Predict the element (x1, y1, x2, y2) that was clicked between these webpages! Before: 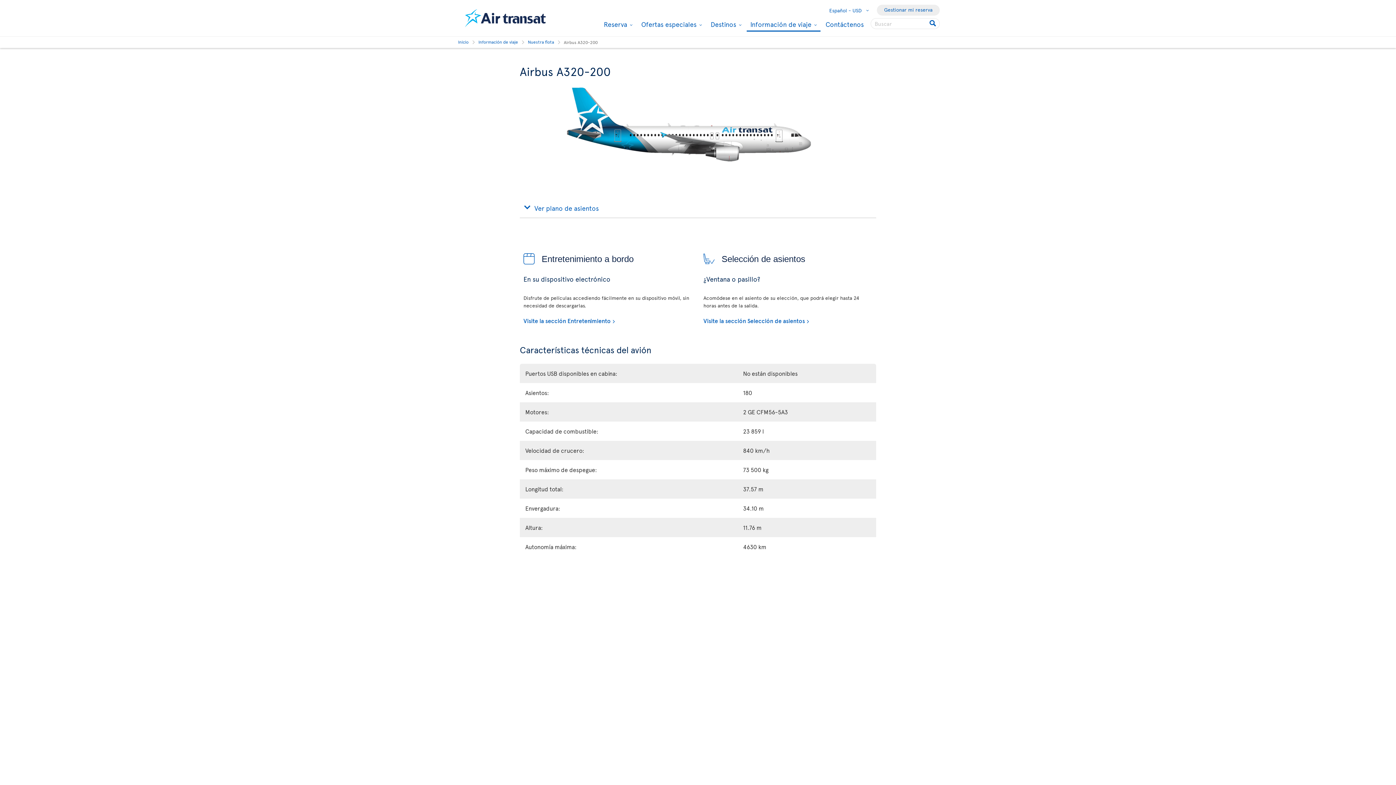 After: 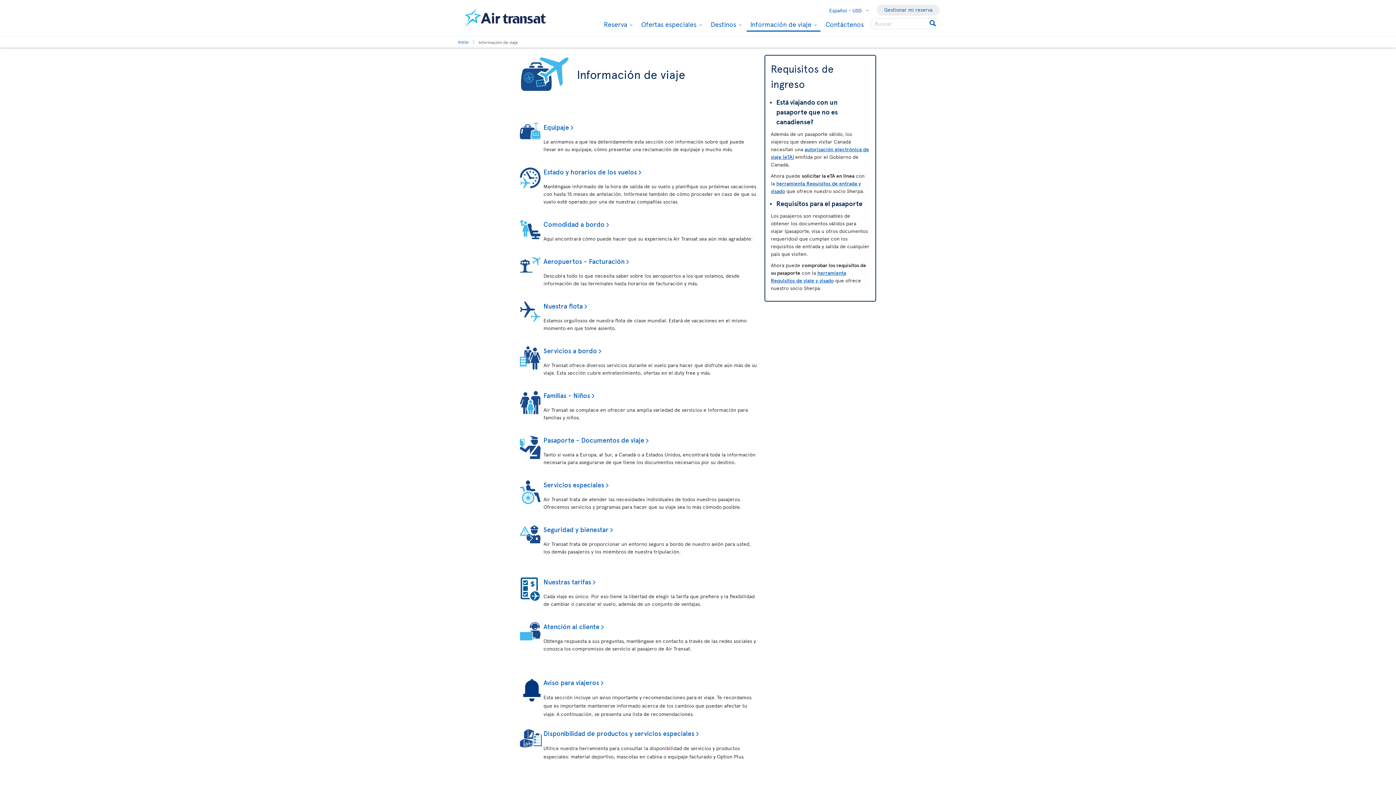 Action: label: Información de viaje bbox: (478, 37, 518, 46)